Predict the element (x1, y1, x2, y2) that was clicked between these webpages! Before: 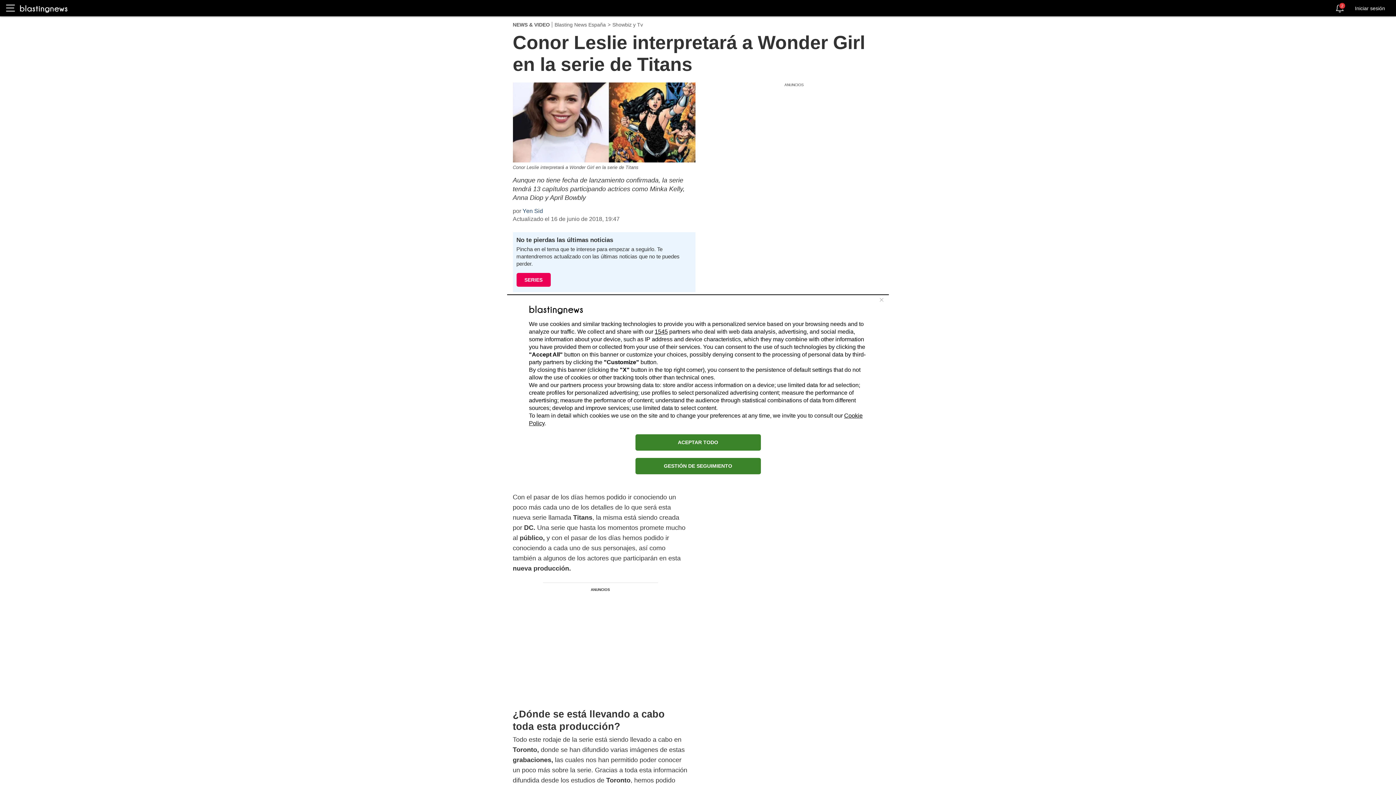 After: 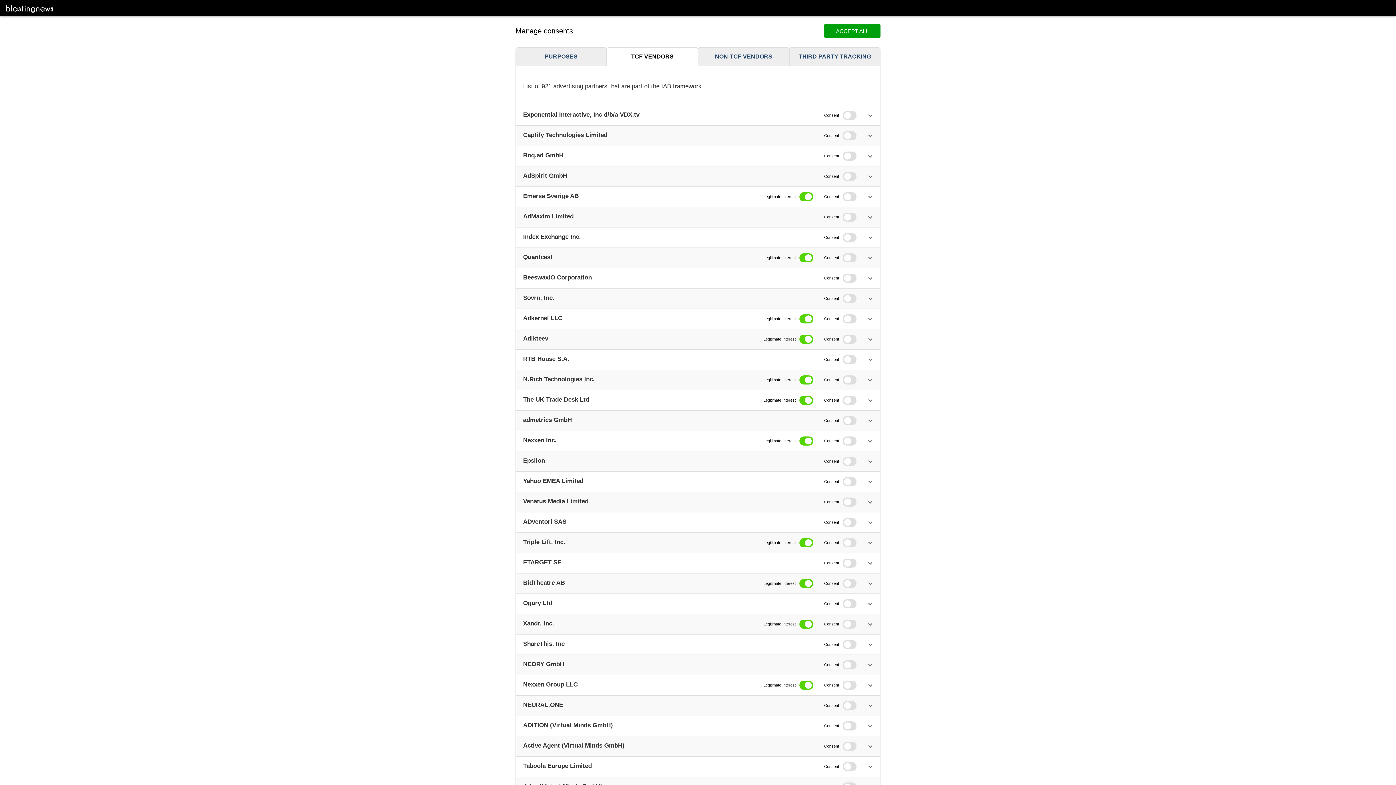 Action: bbox: (654, 328, 668, 334) label: 1545